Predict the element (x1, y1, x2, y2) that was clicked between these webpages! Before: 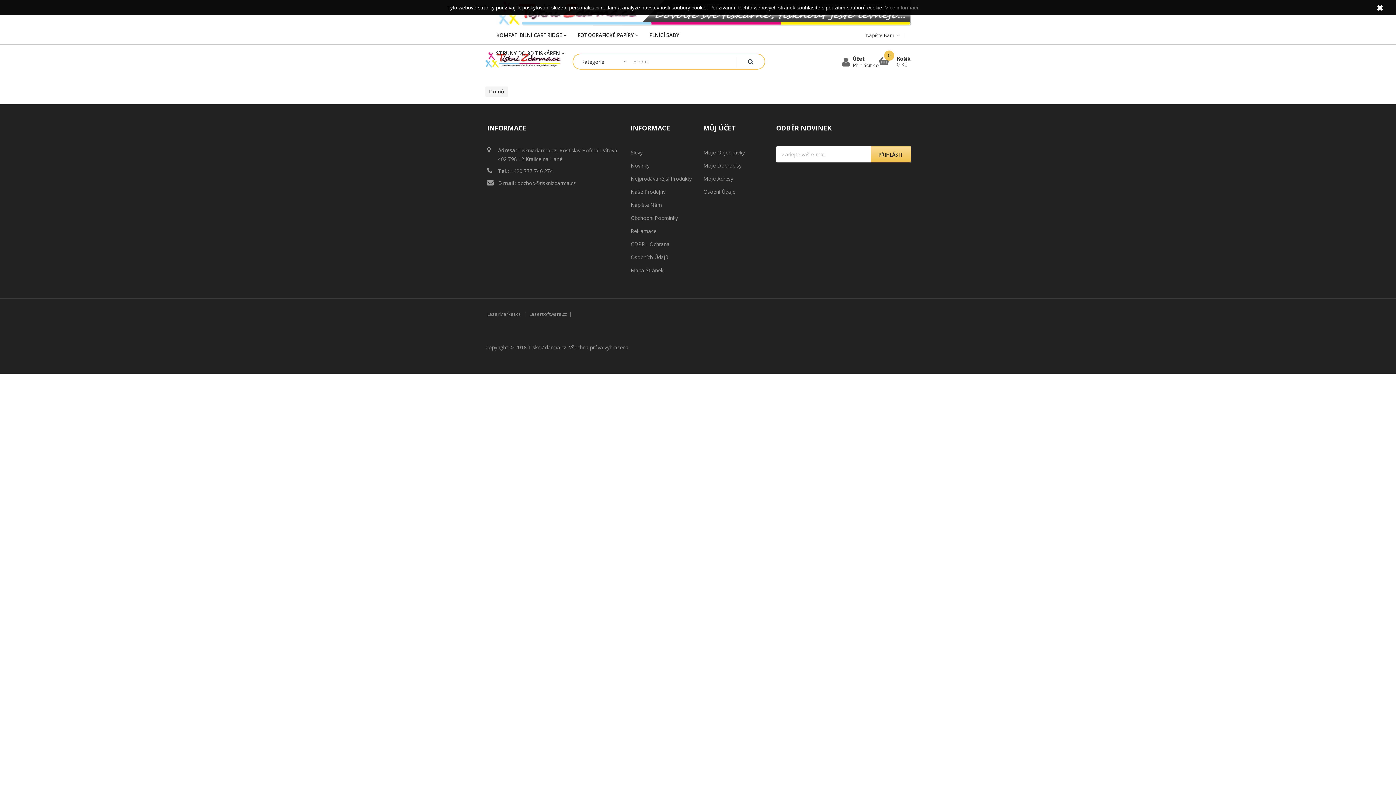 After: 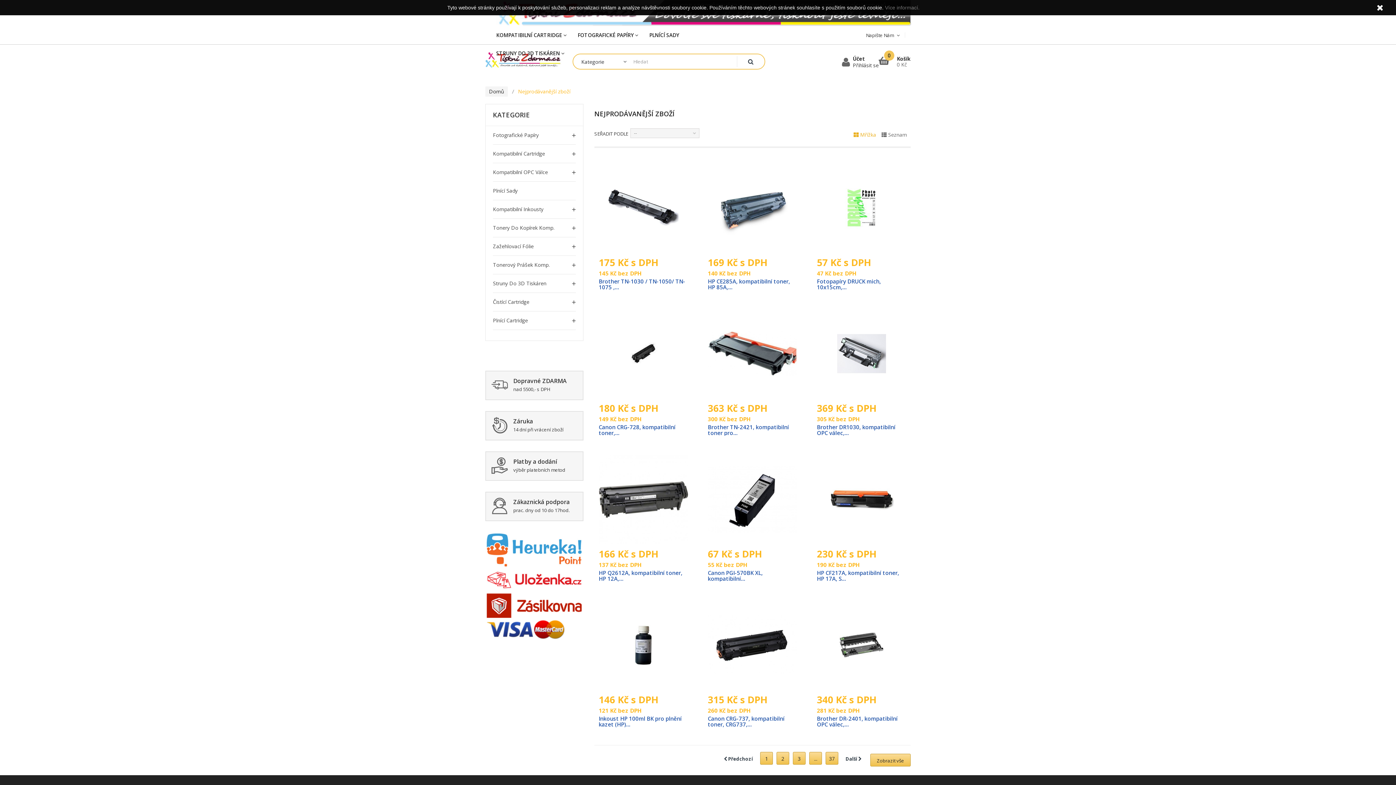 Action: bbox: (630, 175, 691, 182) label: Nejprodávanější Produkty